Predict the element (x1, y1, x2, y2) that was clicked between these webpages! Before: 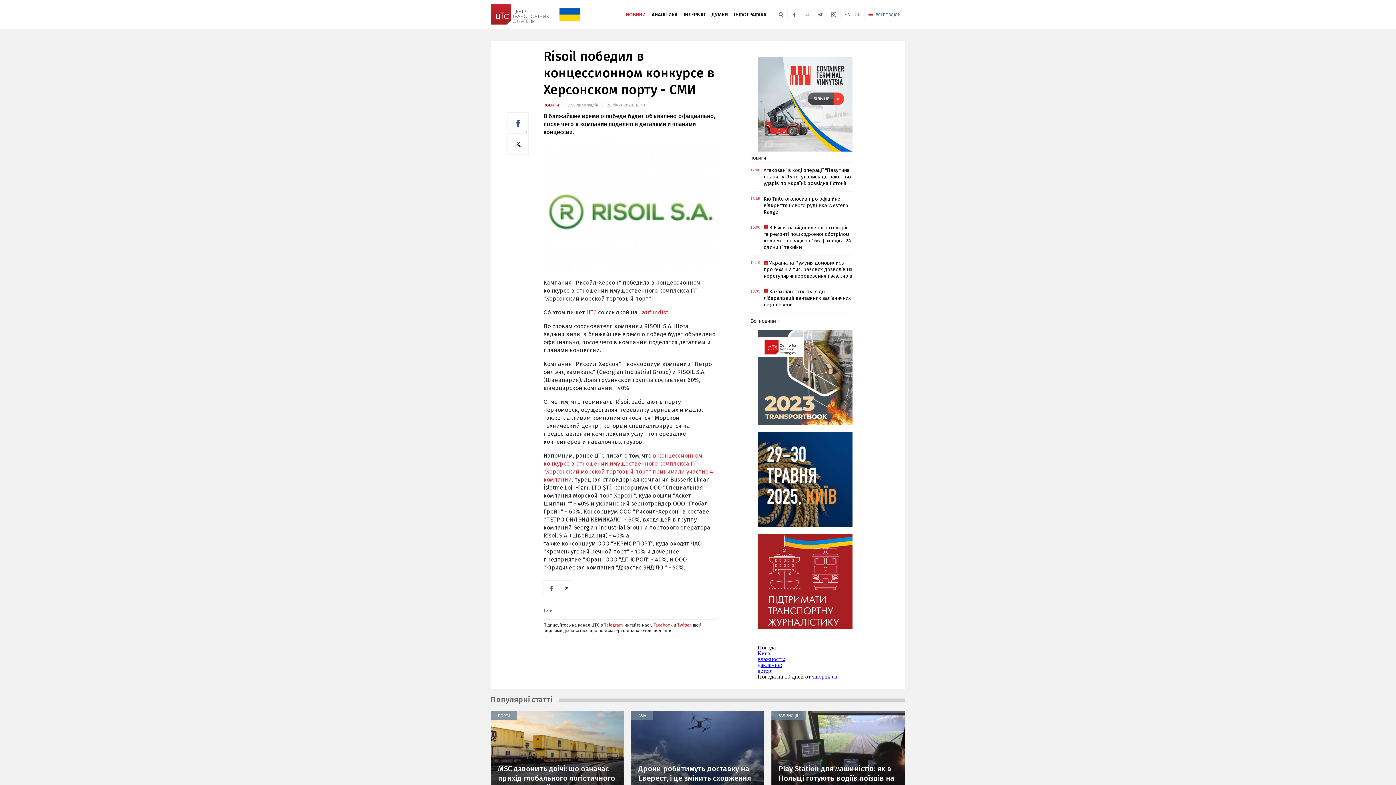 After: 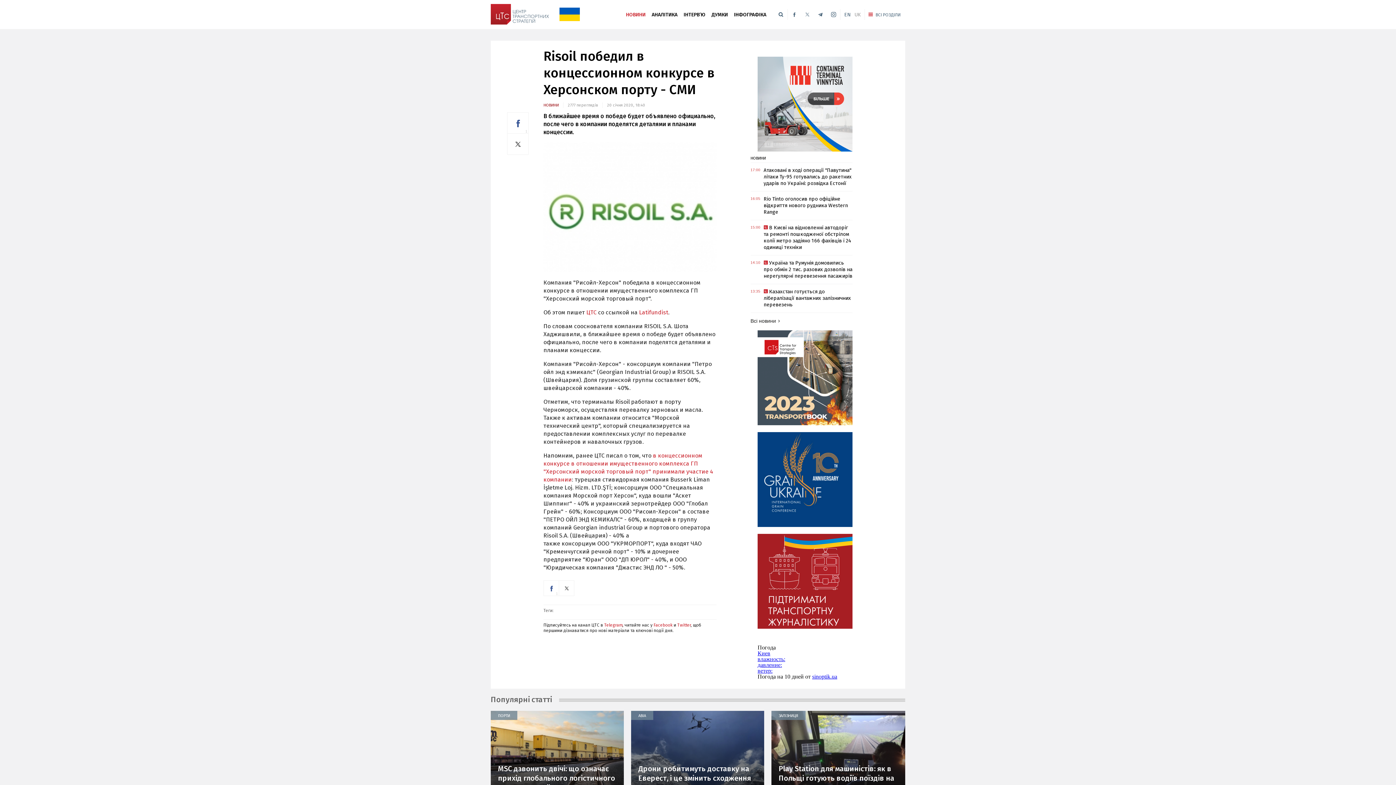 Action: bbox: (757, 624, 852, 630)